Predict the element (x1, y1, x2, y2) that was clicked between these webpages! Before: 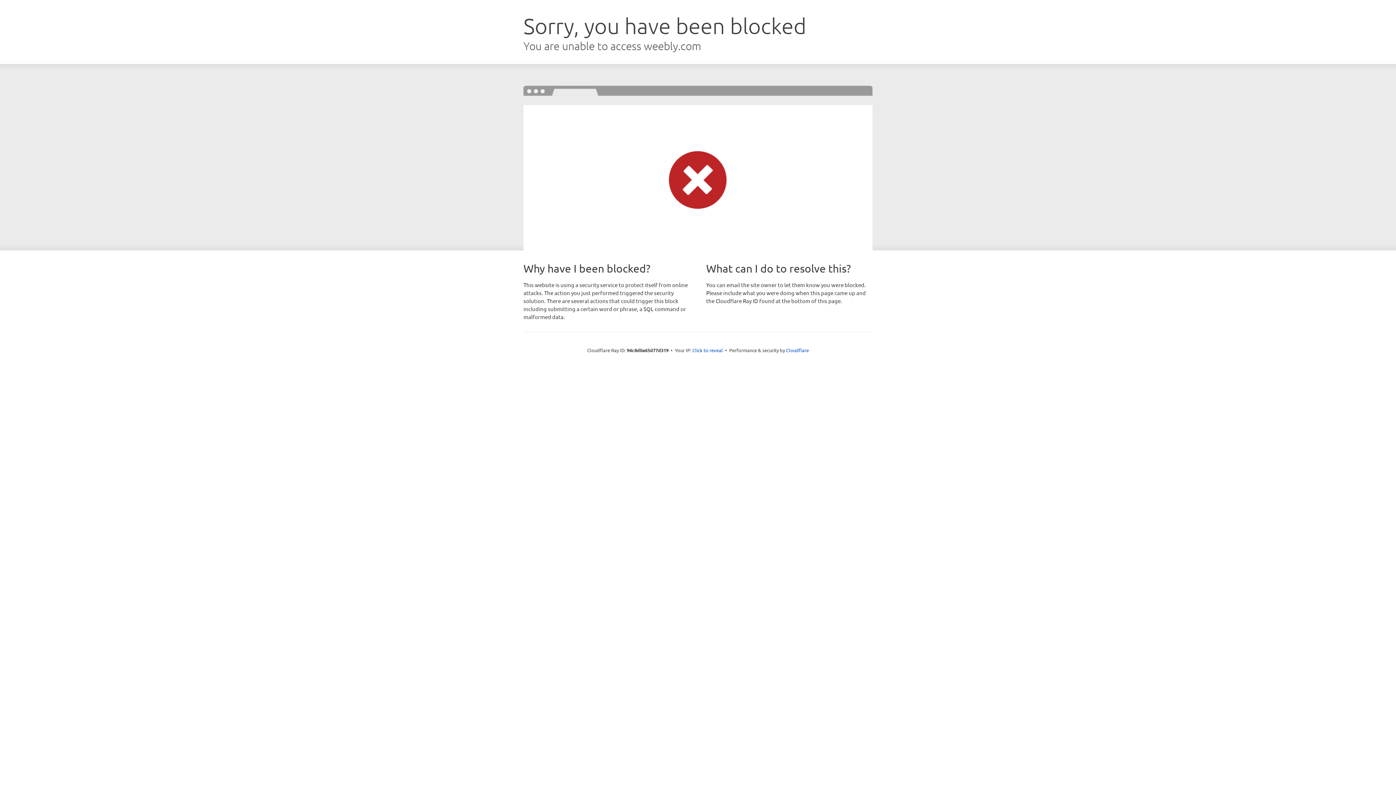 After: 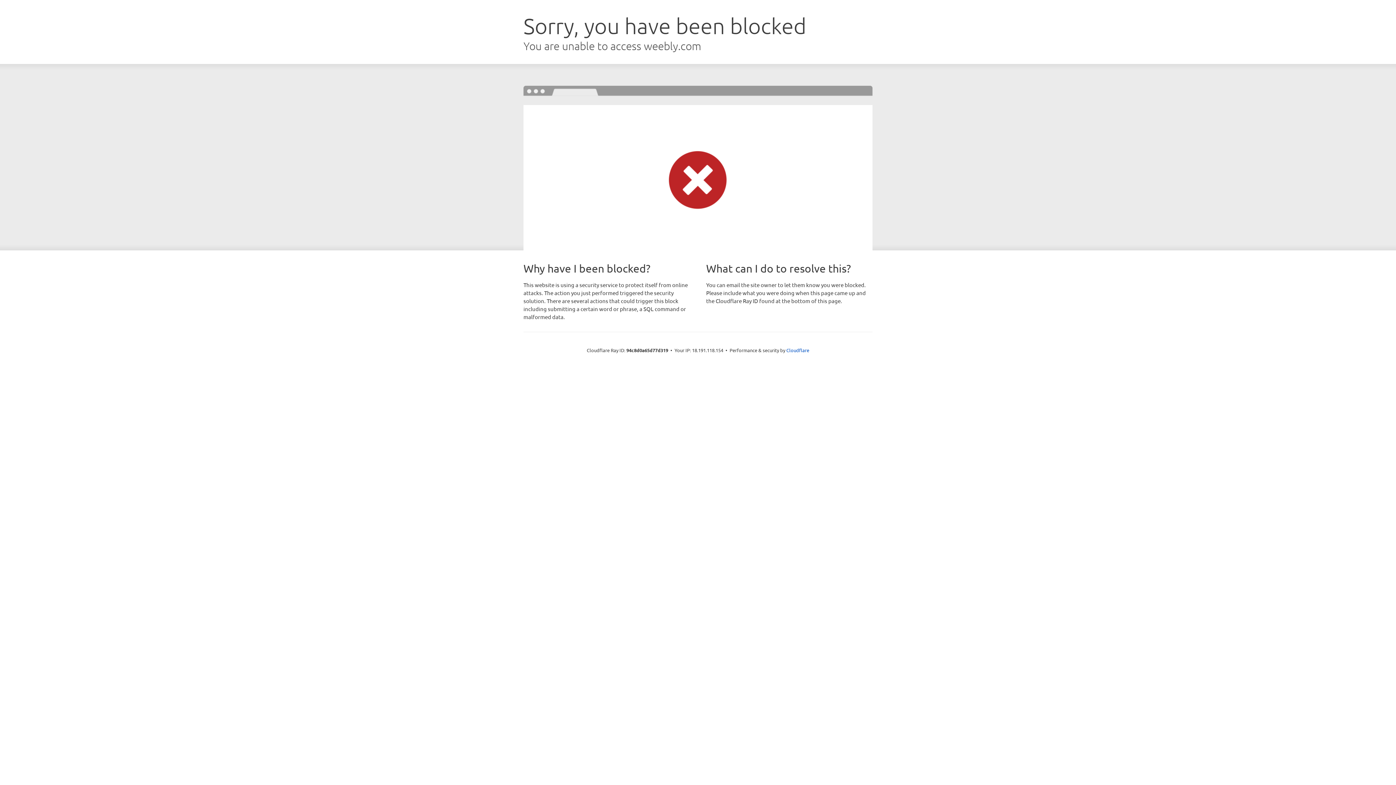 Action: label: Click to reveal bbox: (692, 346, 723, 353)